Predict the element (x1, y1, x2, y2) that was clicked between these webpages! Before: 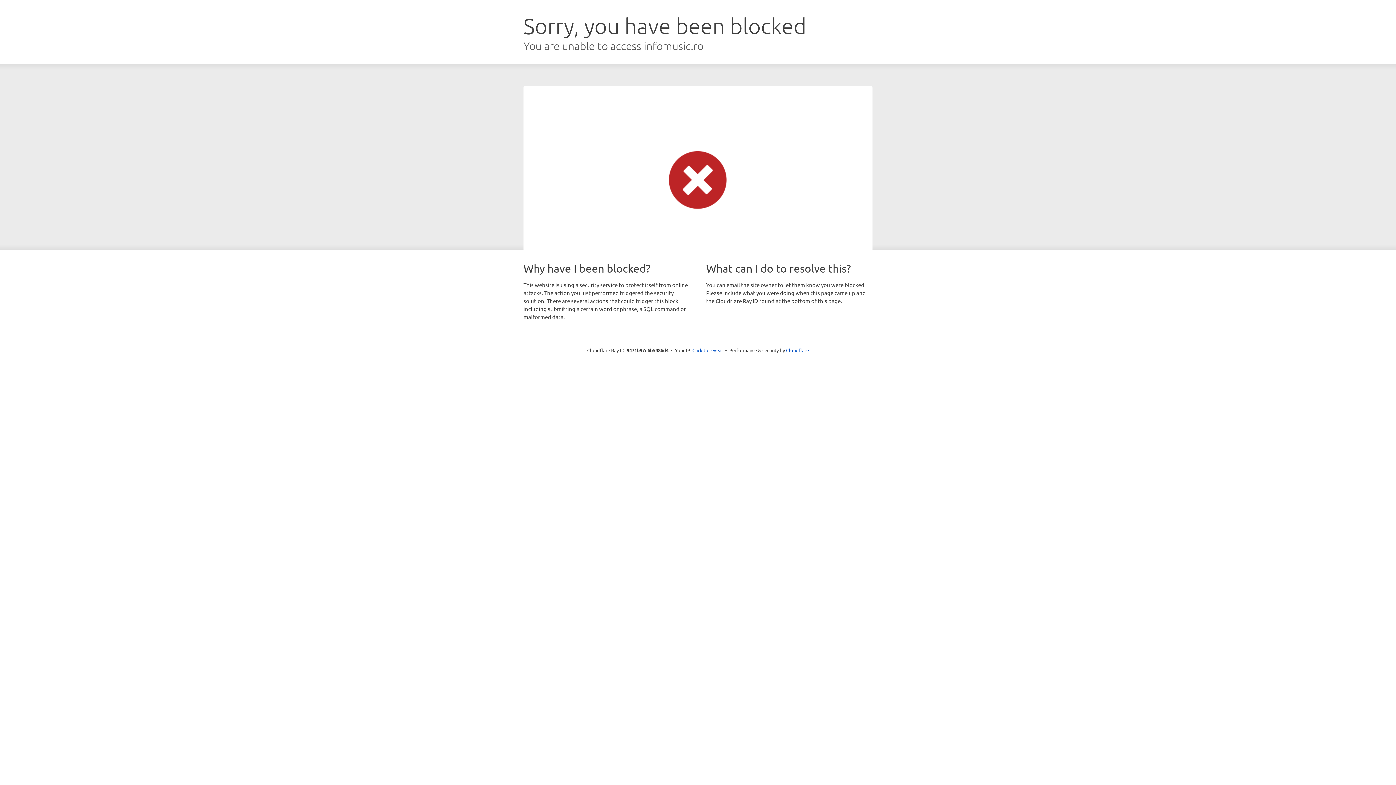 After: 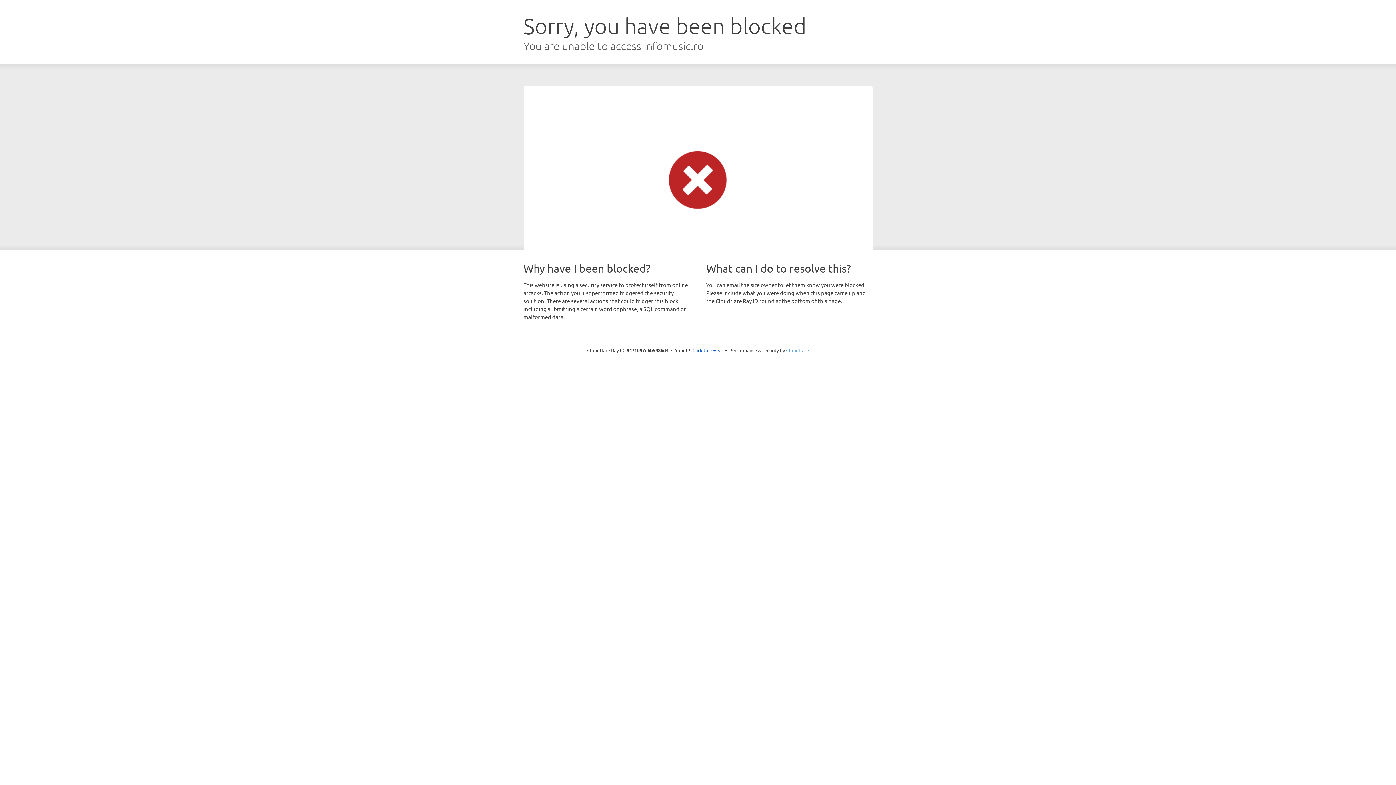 Action: bbox: (786, 347, 809, 353) label: Cloudflare